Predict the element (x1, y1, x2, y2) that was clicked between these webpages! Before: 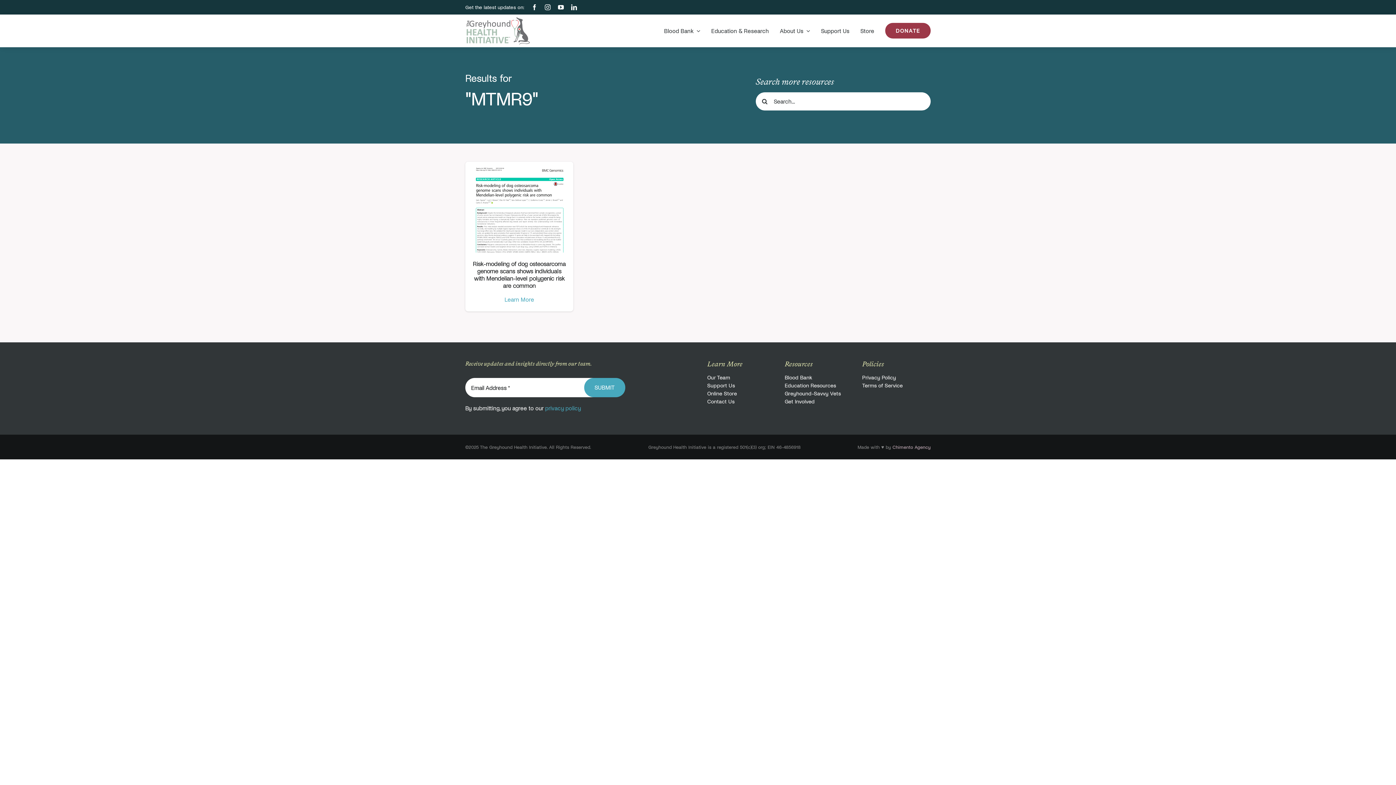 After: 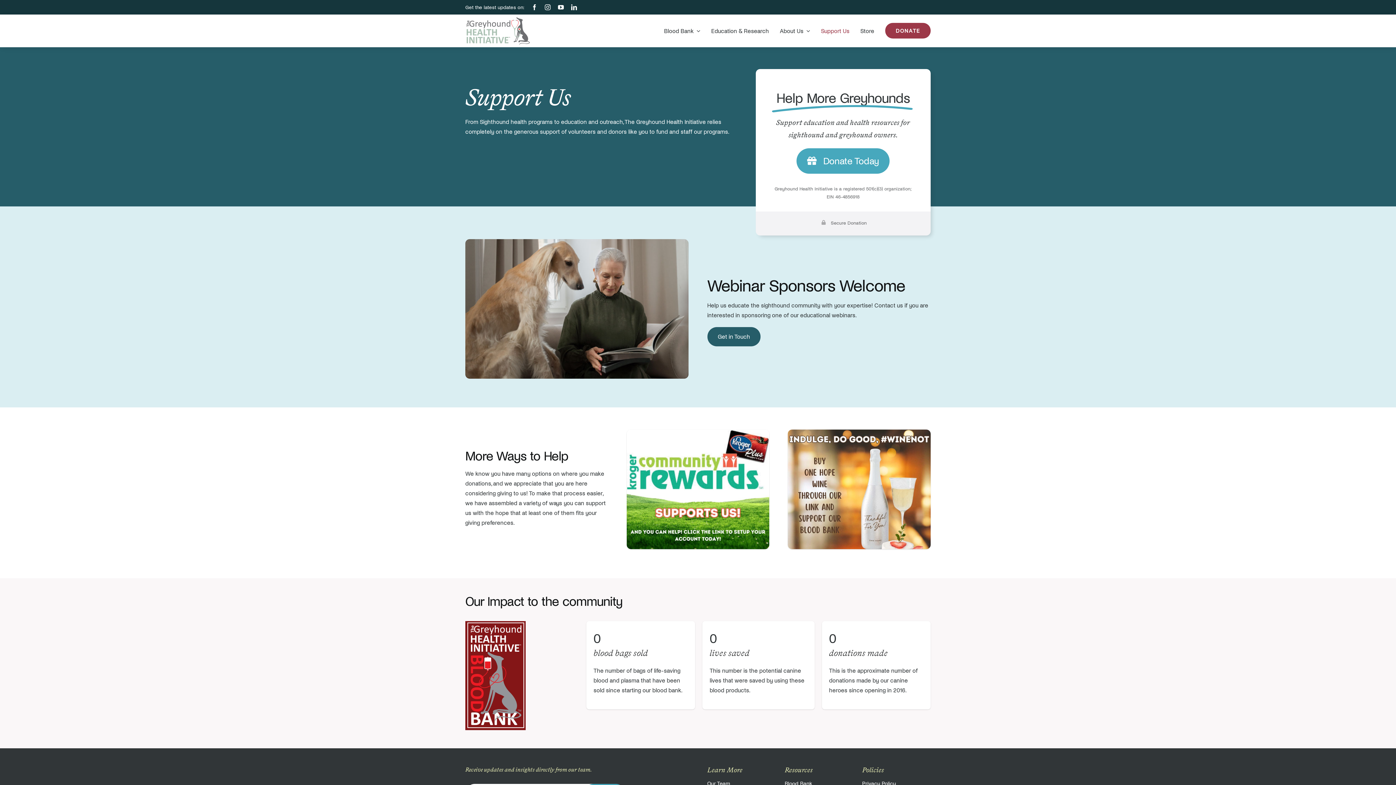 Action: label: Support Us bbox: (821, 19, 849, 42)